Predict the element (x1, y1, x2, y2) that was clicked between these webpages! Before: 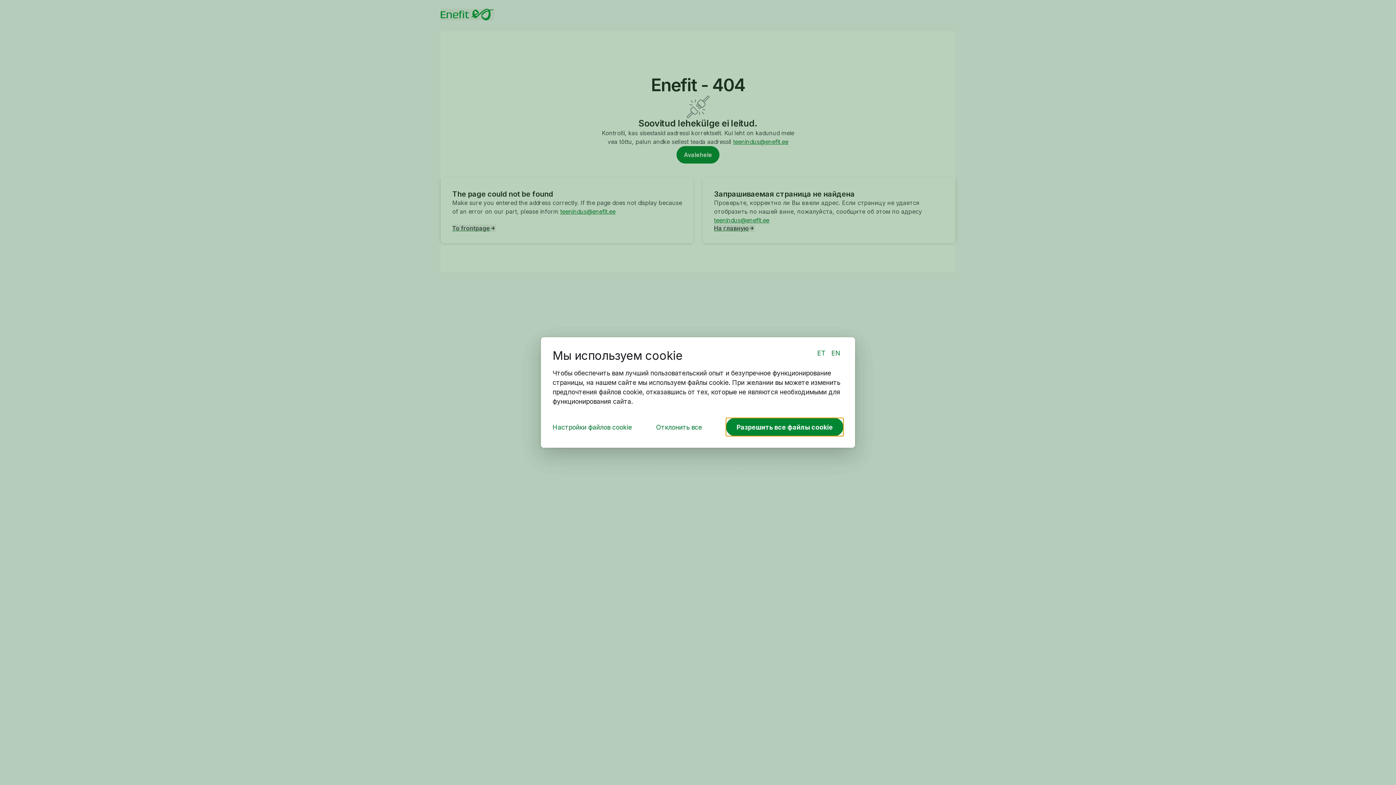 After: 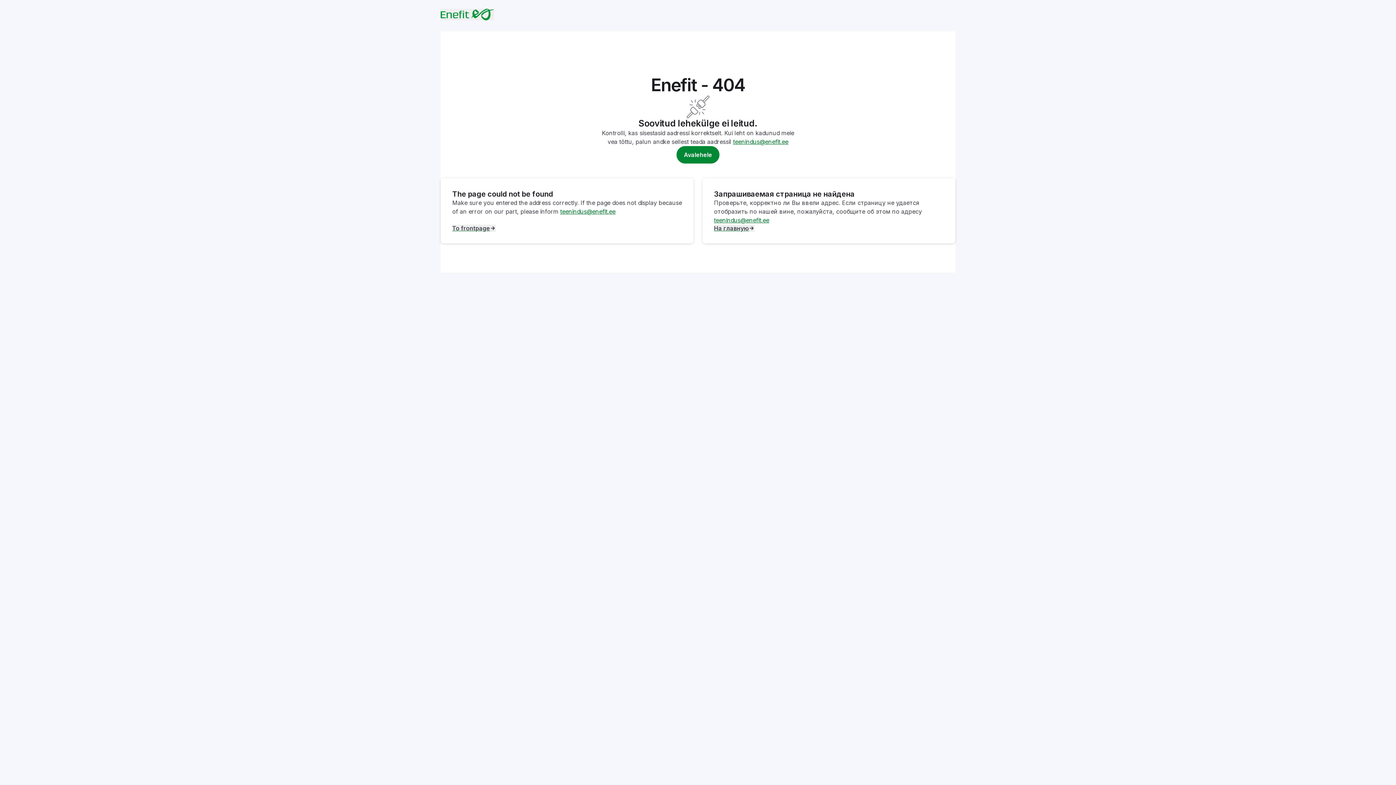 Action: label: Разрешить все файлы cookie bbox: (726, 418, 843, 436)